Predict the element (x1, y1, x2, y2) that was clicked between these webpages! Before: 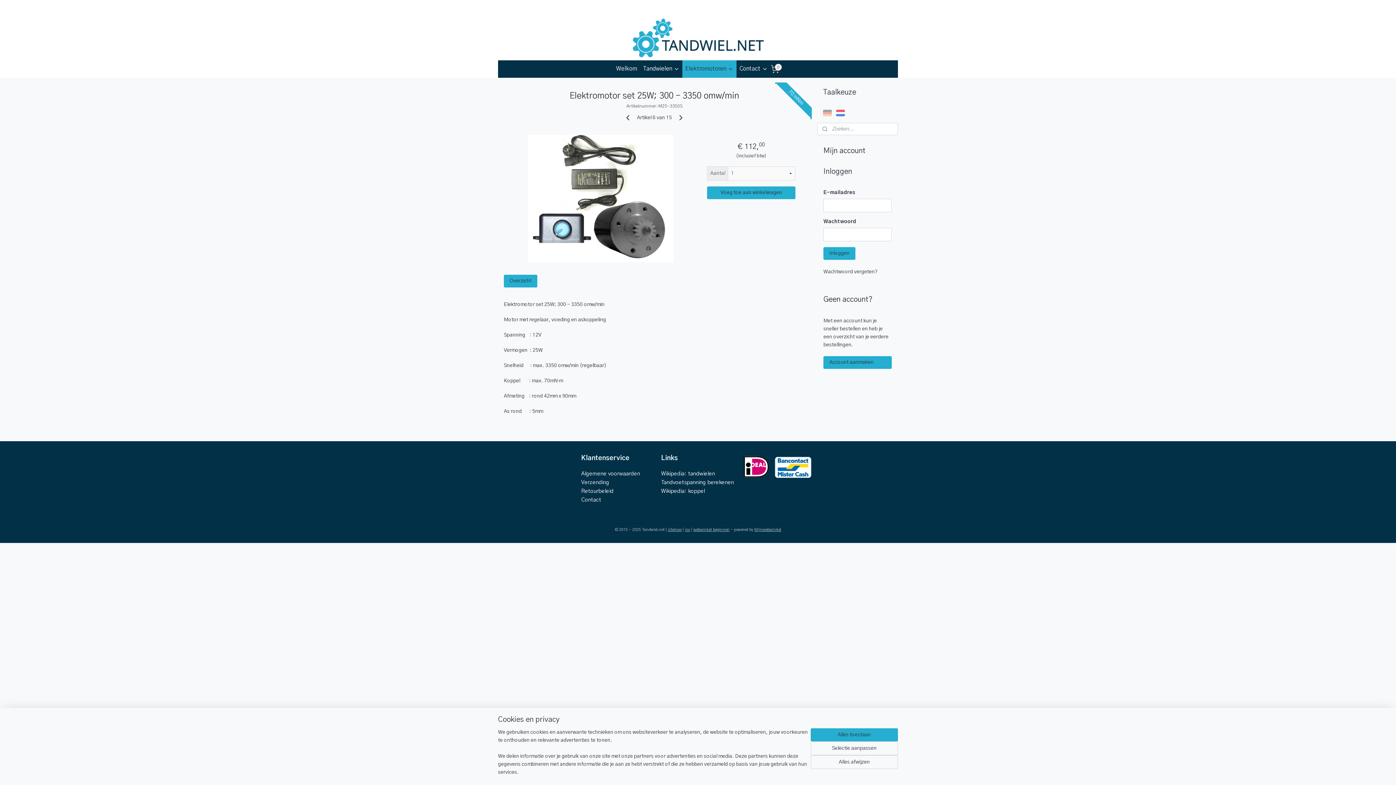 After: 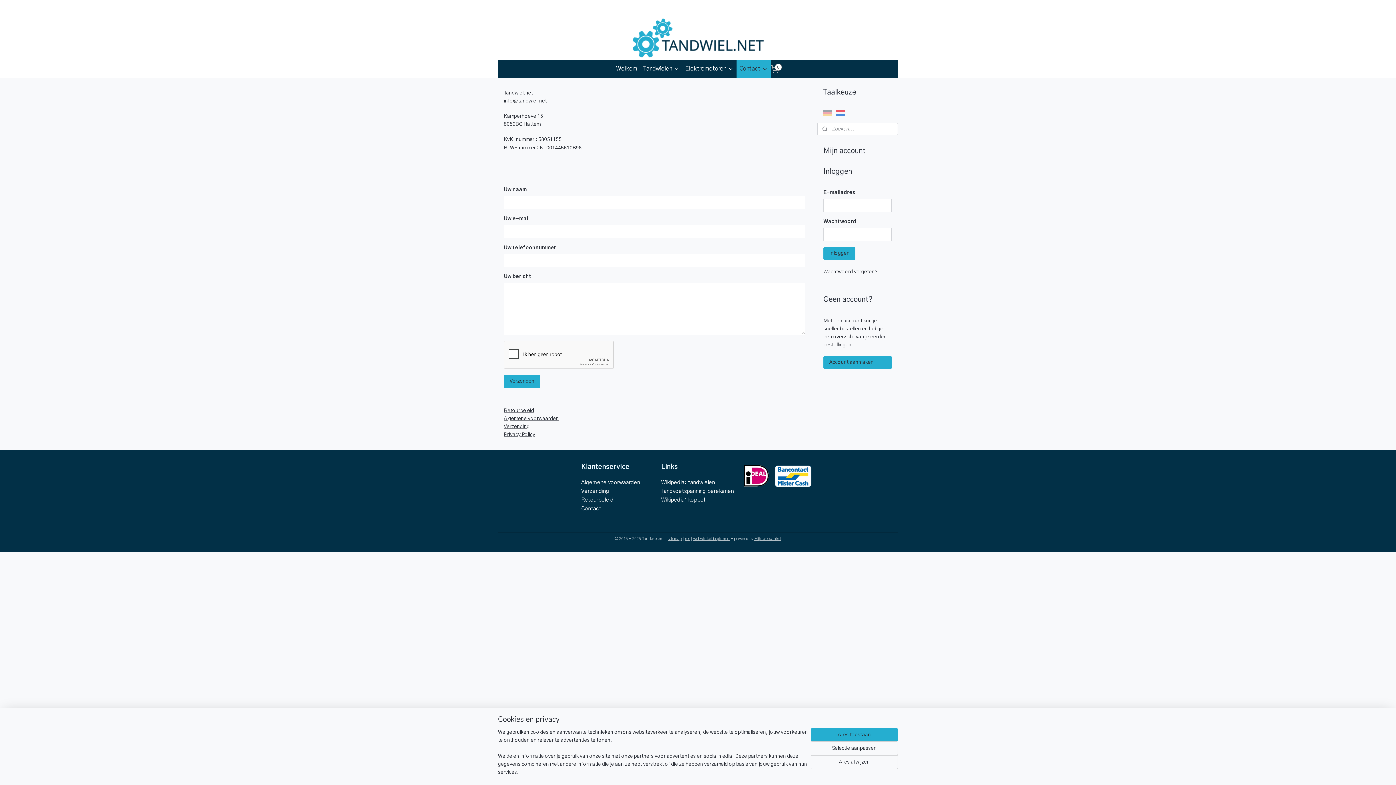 Action: label: Contact bbox: (736, 60, 770, 77)